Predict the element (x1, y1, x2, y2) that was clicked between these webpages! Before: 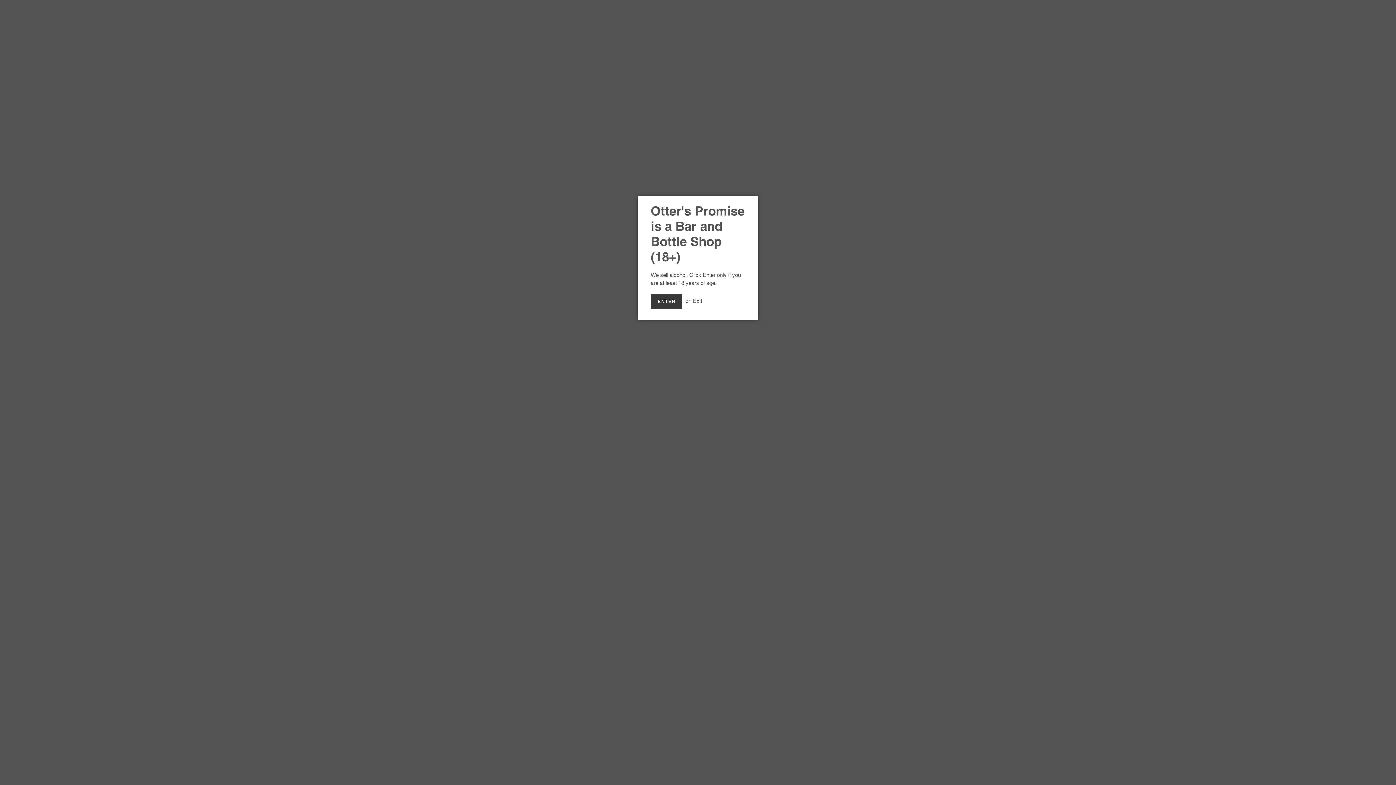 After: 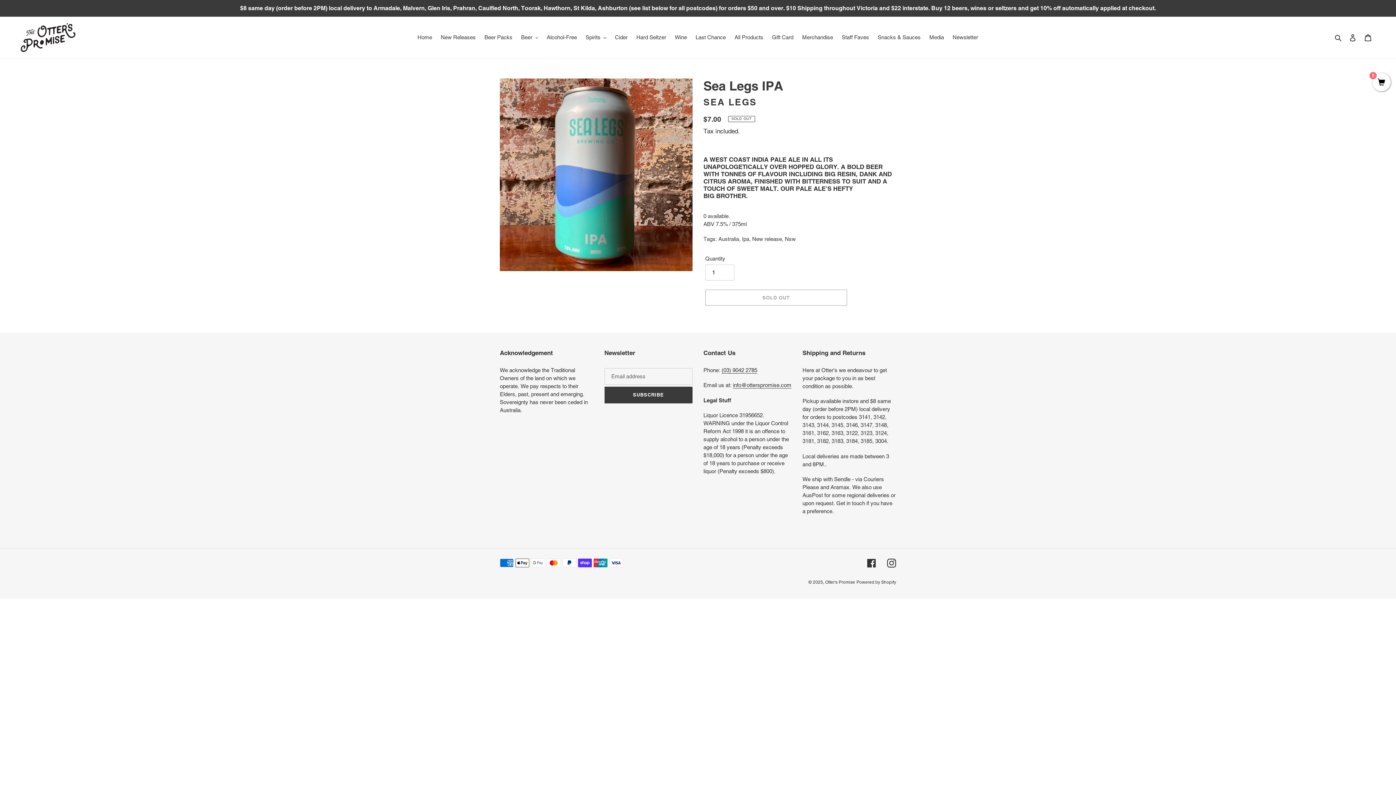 Action: bbox: (650, 294, 682, 309) label: ENTER